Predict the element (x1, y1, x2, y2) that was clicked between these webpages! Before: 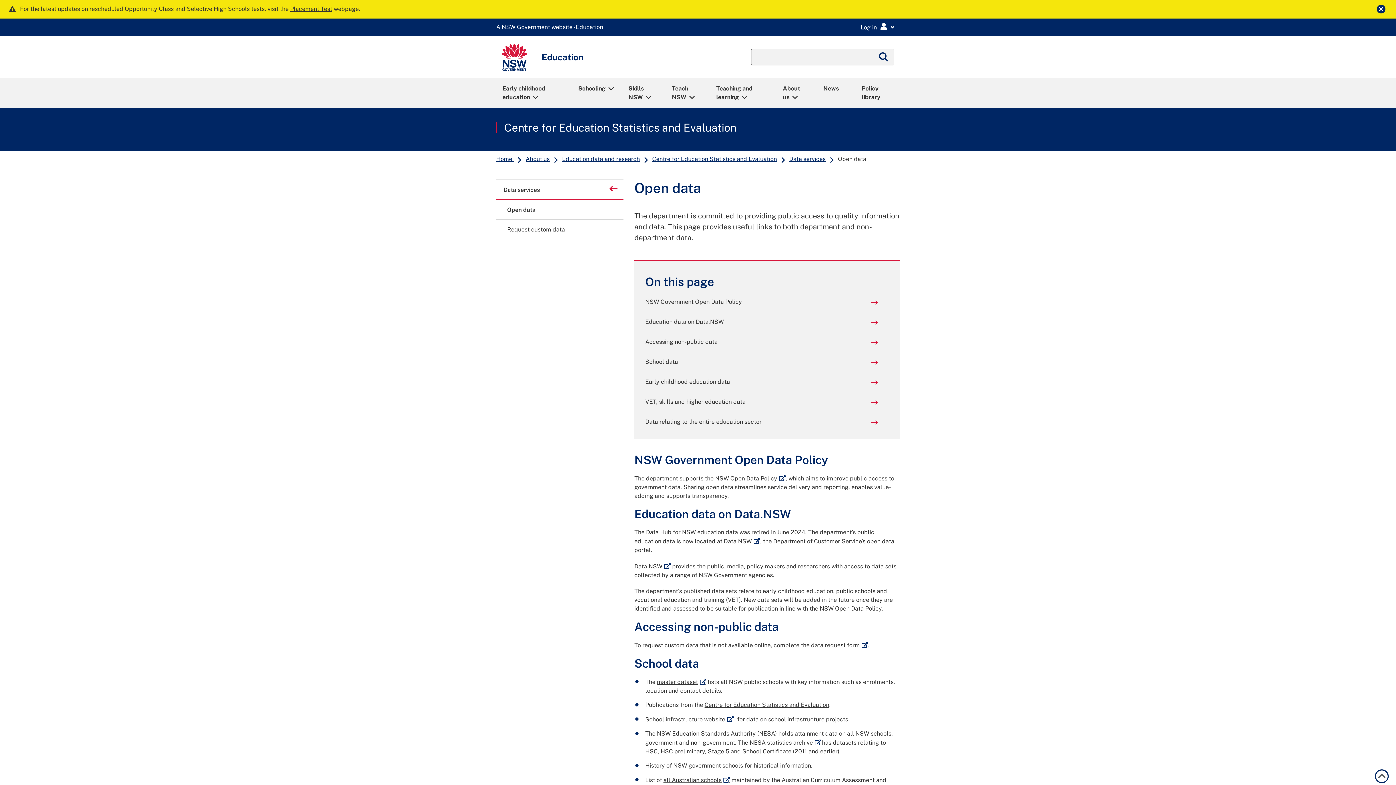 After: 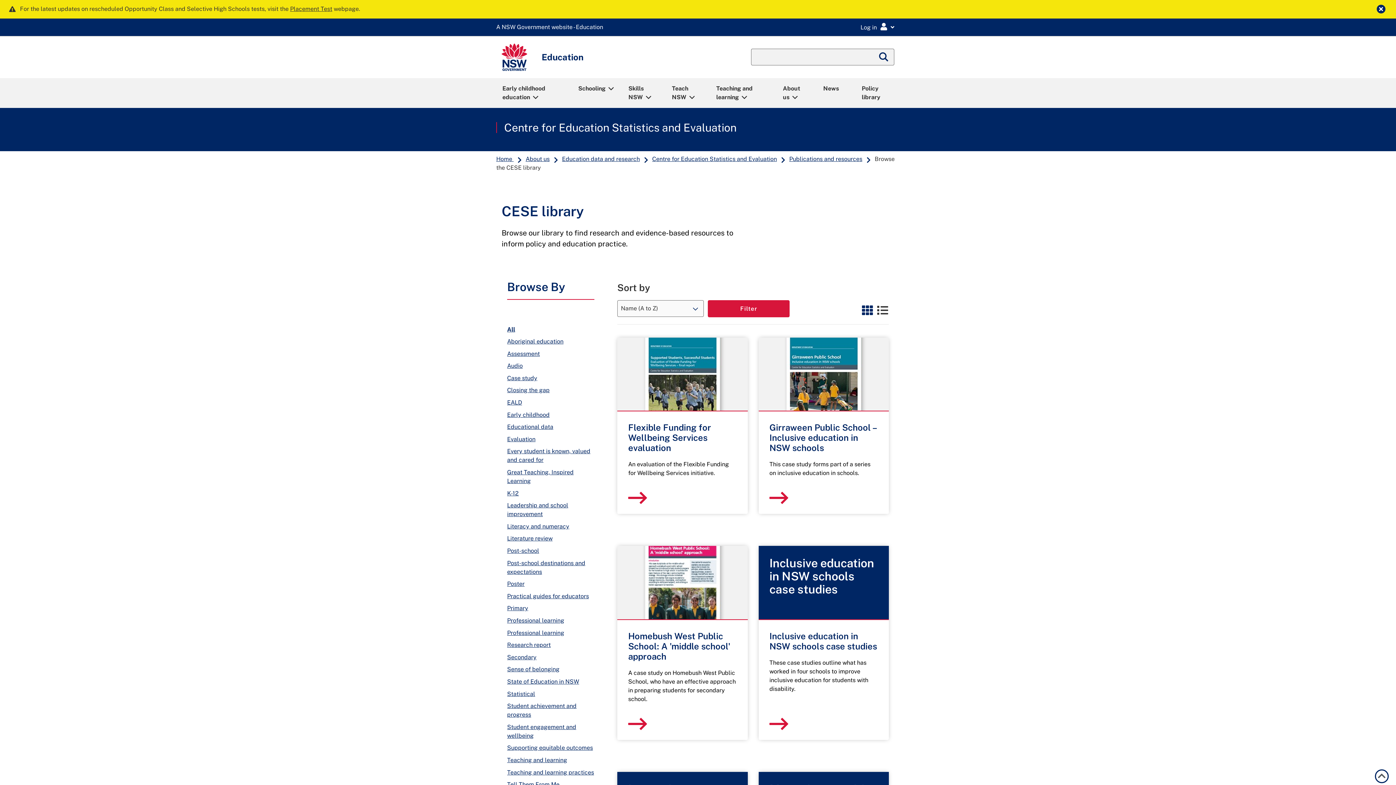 Action: label: Centre for Education Statistics and Evaluation bbox: (704, 701, 829, 708)